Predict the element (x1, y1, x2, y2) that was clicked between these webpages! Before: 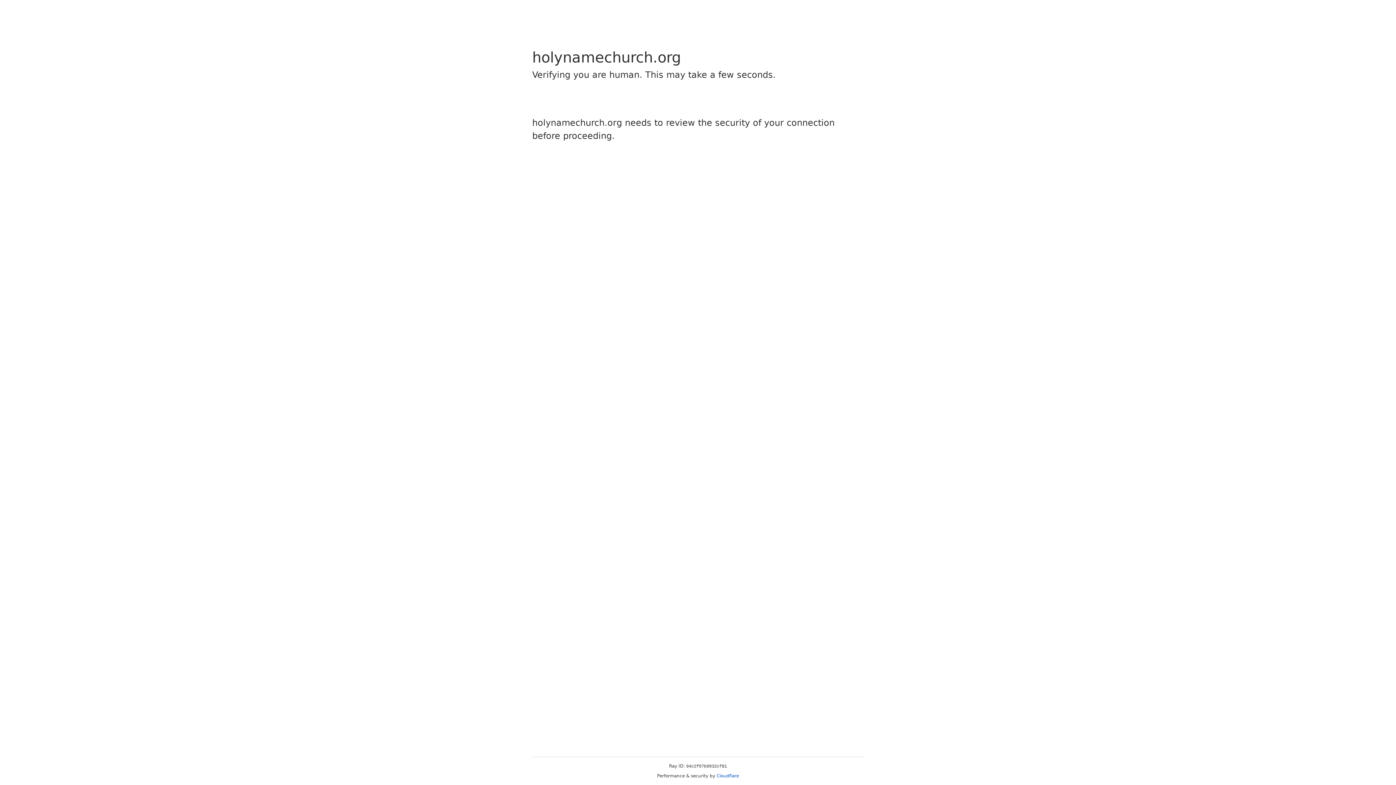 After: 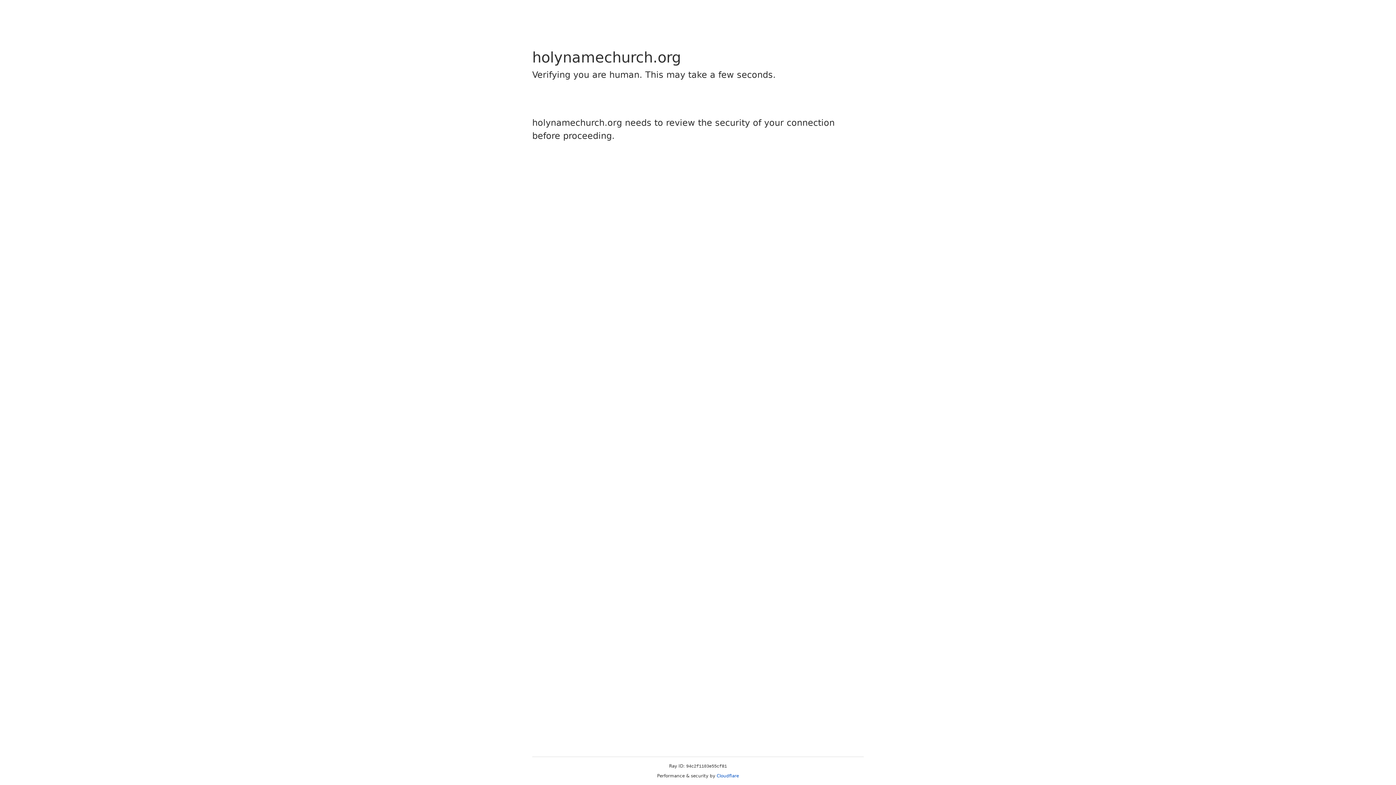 Action: label: Cloudflare bbox: (716, 773, 739, 778)